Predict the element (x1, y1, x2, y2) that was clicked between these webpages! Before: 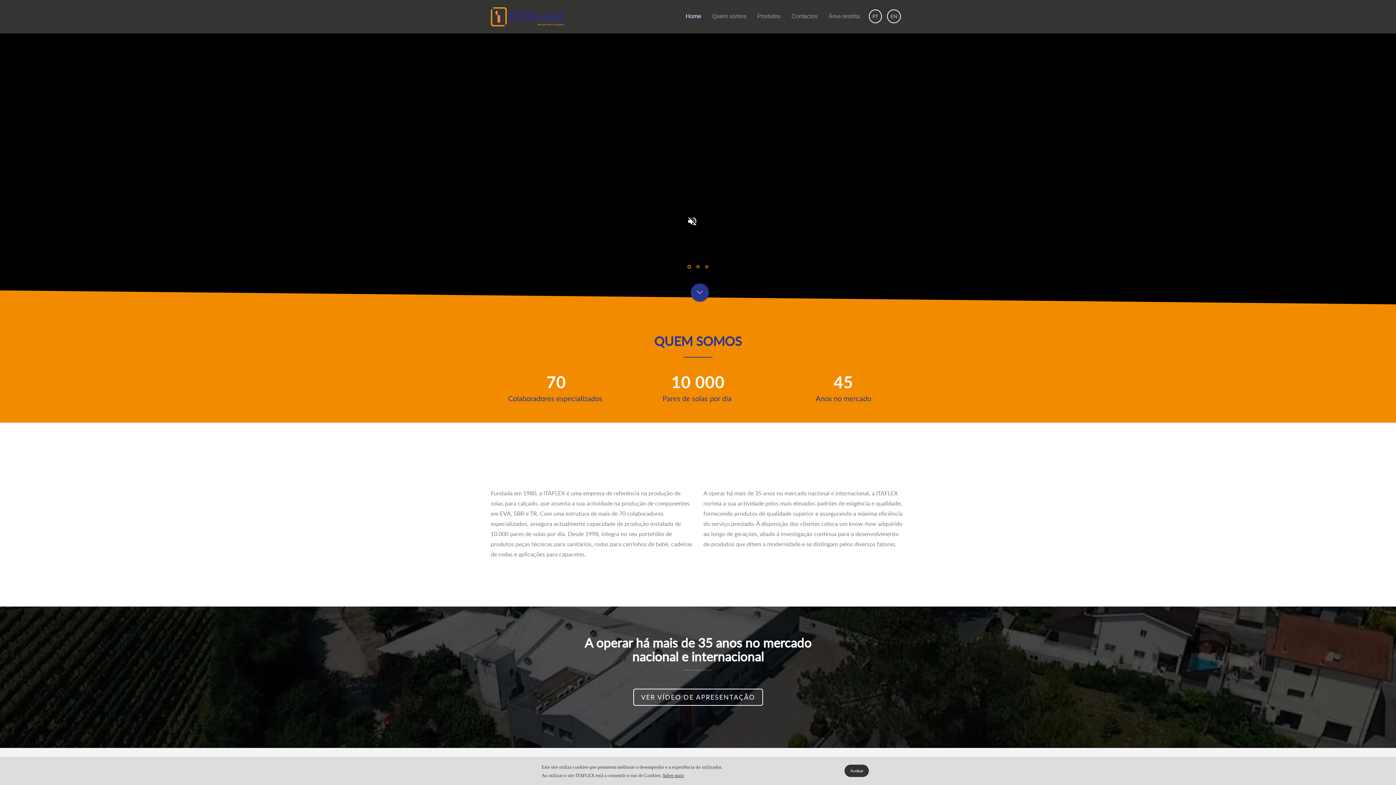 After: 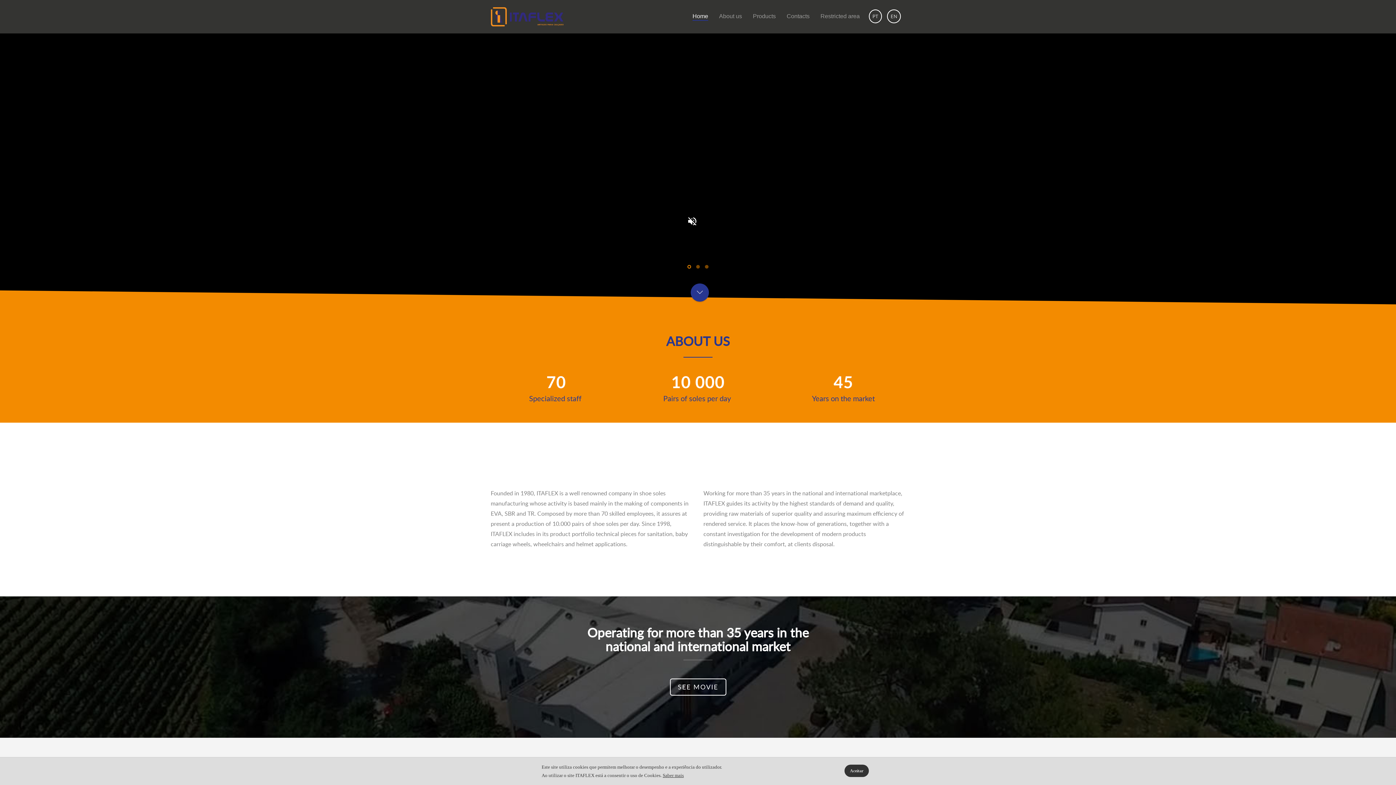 Action: label: EN bbox: (887, 9, 901, 23)